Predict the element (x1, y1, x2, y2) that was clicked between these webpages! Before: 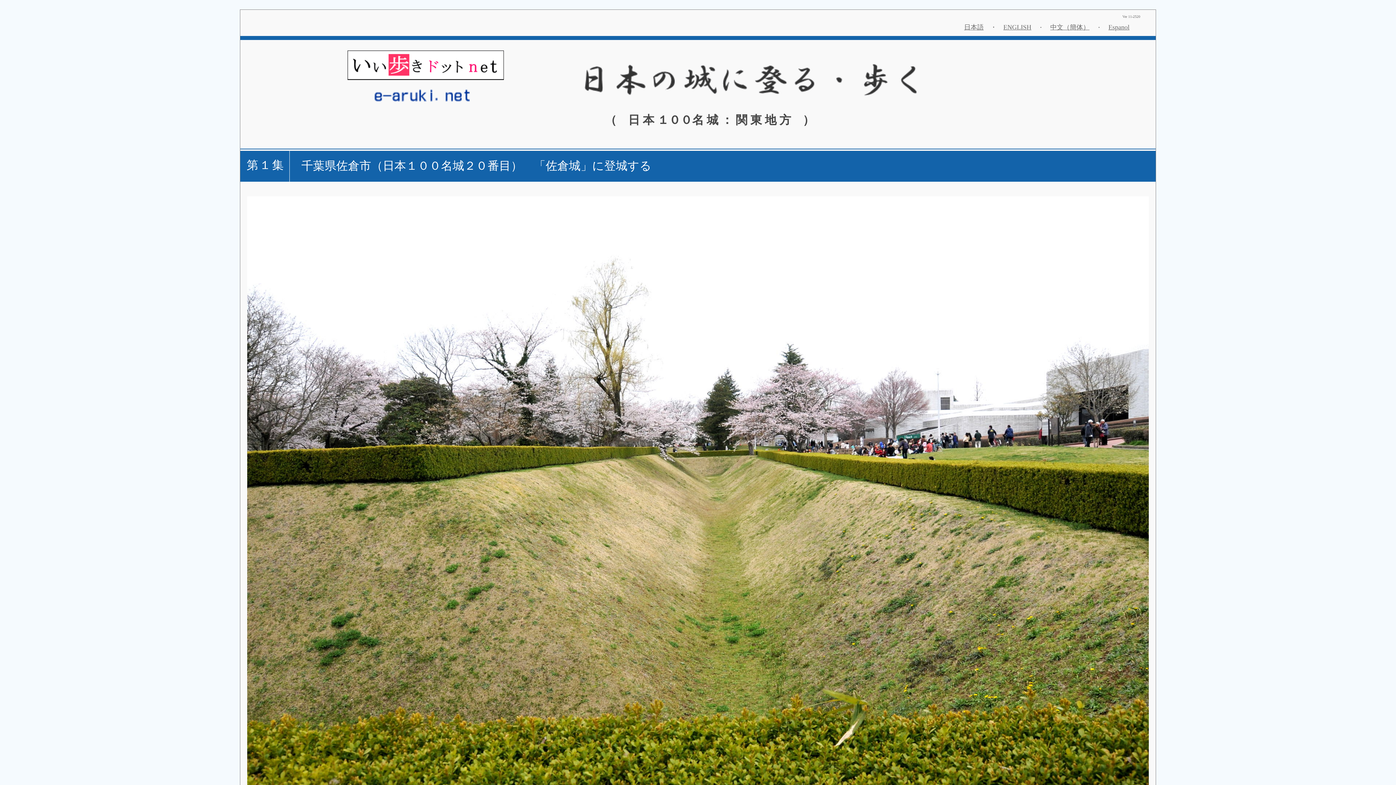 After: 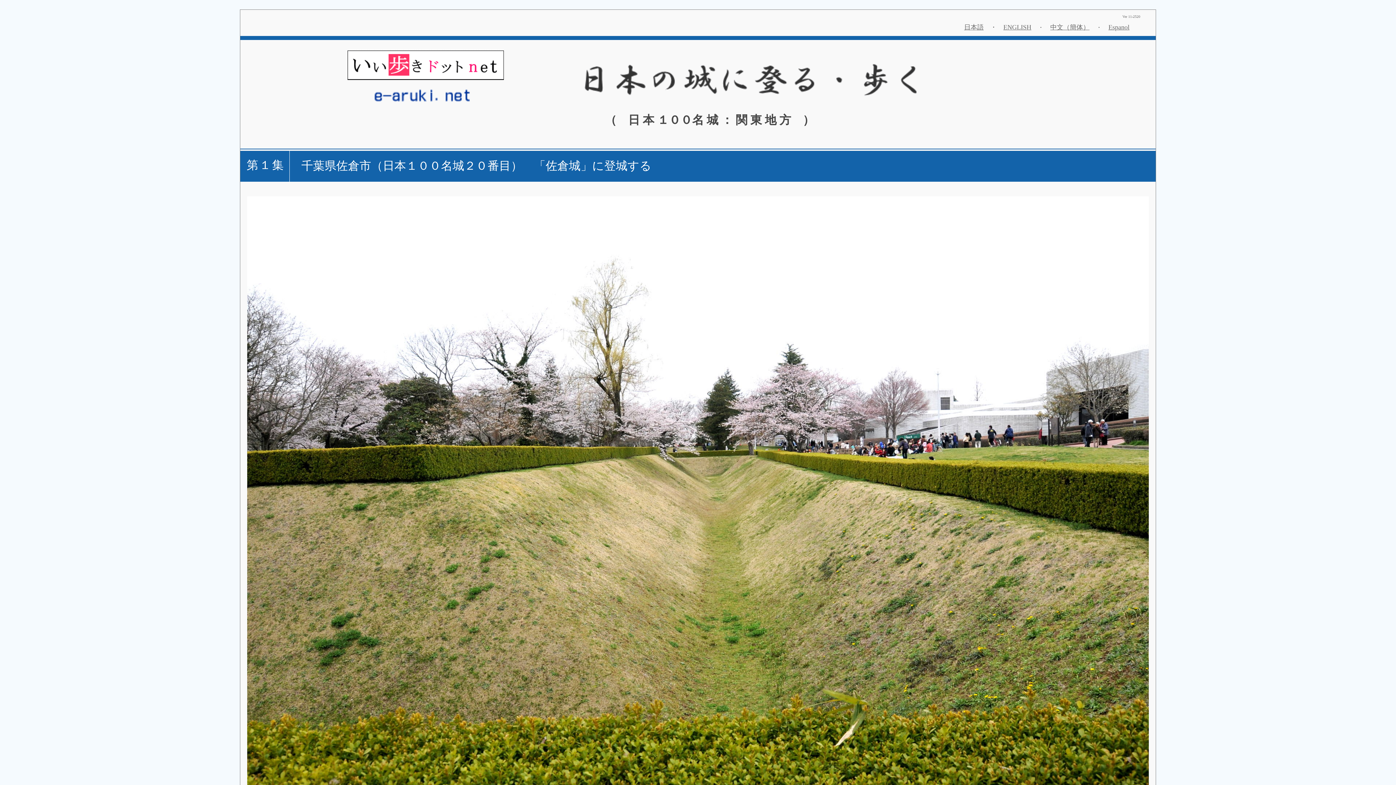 Action: label: Espanol bbox: (1108, 23, 1129, 30)